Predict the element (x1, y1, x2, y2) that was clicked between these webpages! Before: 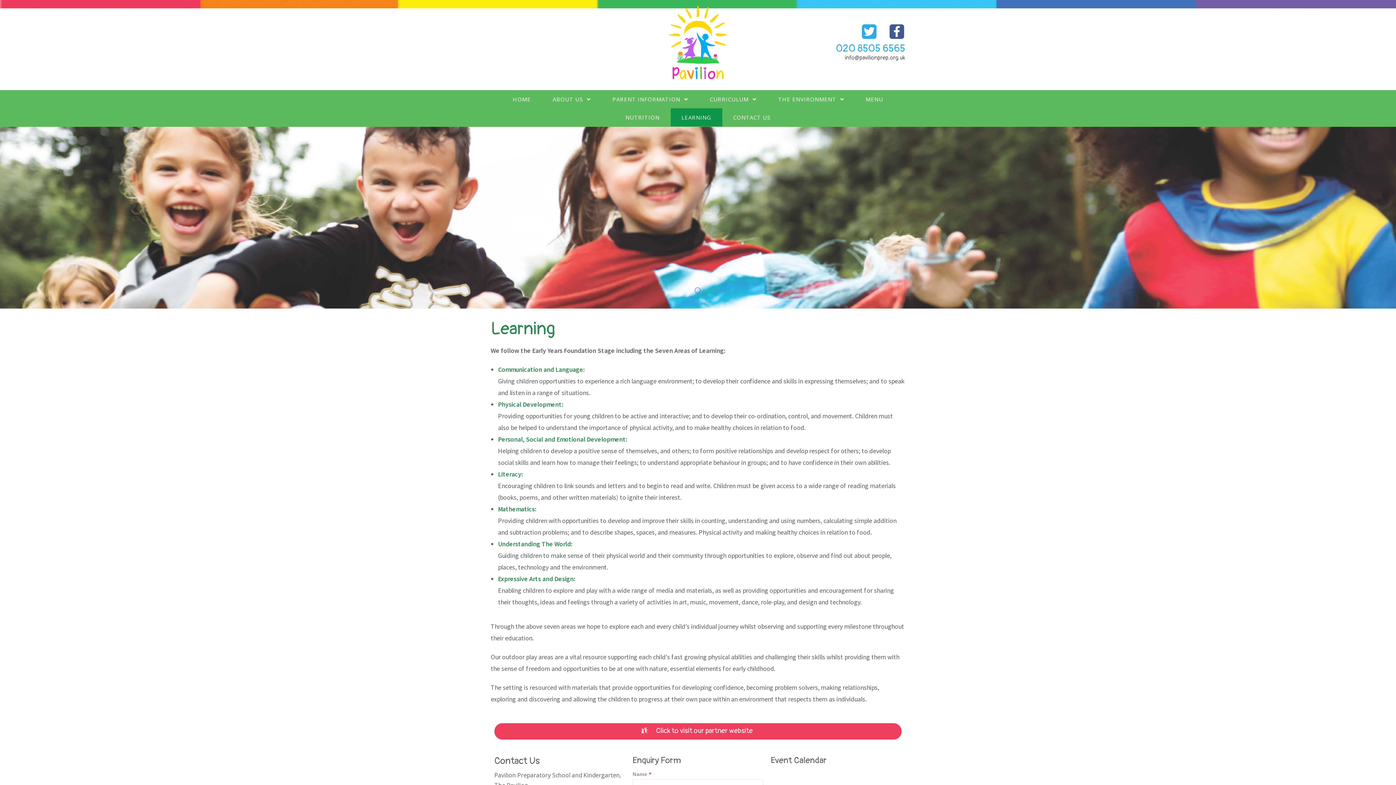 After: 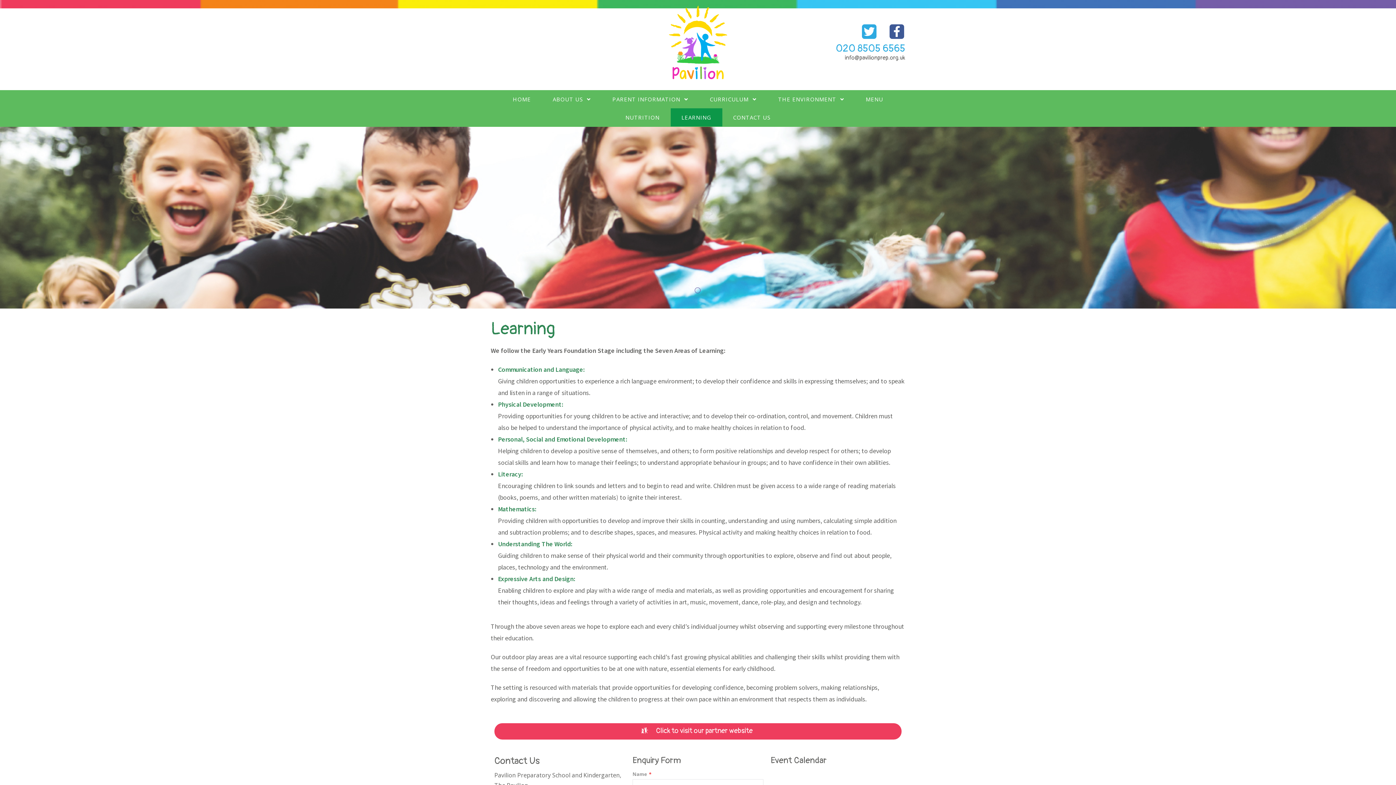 Action: bbox: (845, 54, 905, 61) label: info@pavilionprep.org.uk